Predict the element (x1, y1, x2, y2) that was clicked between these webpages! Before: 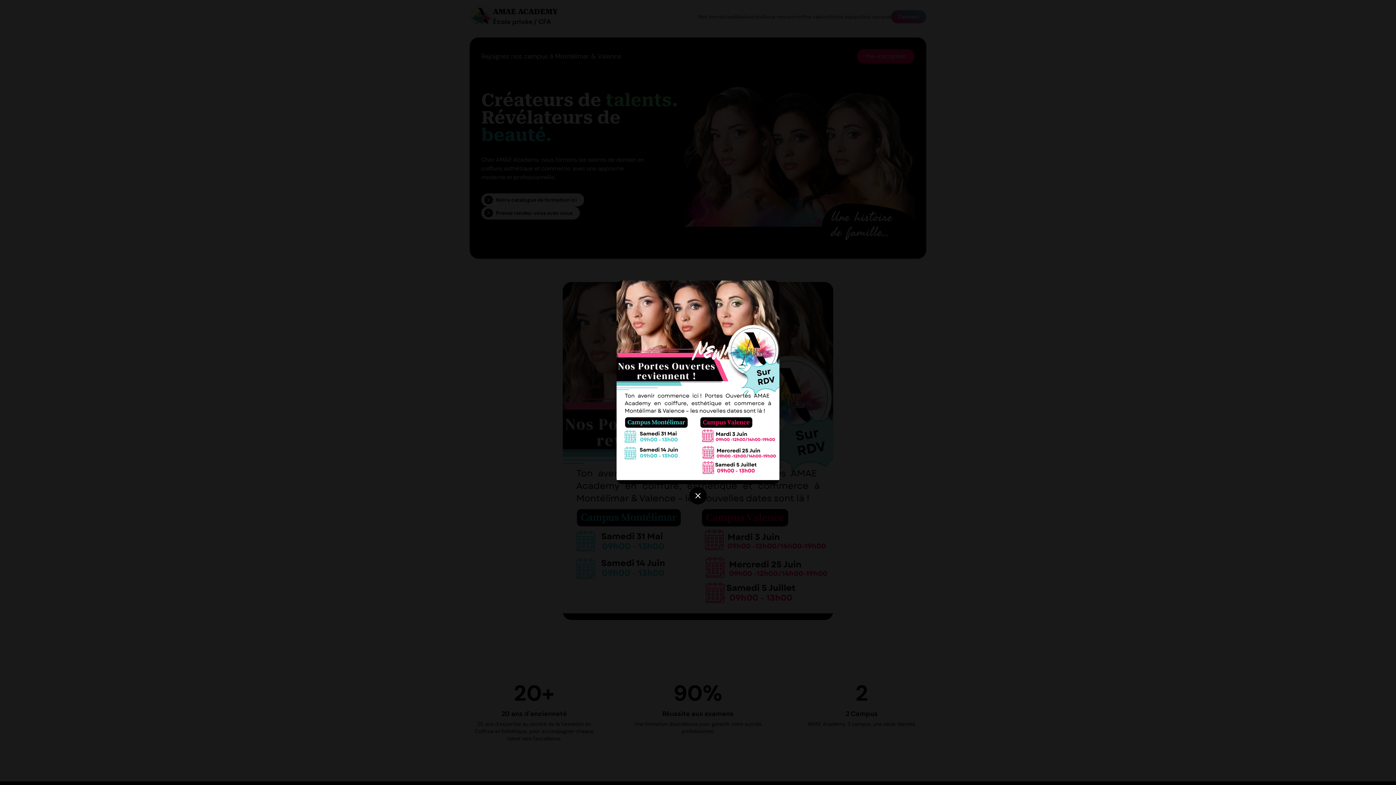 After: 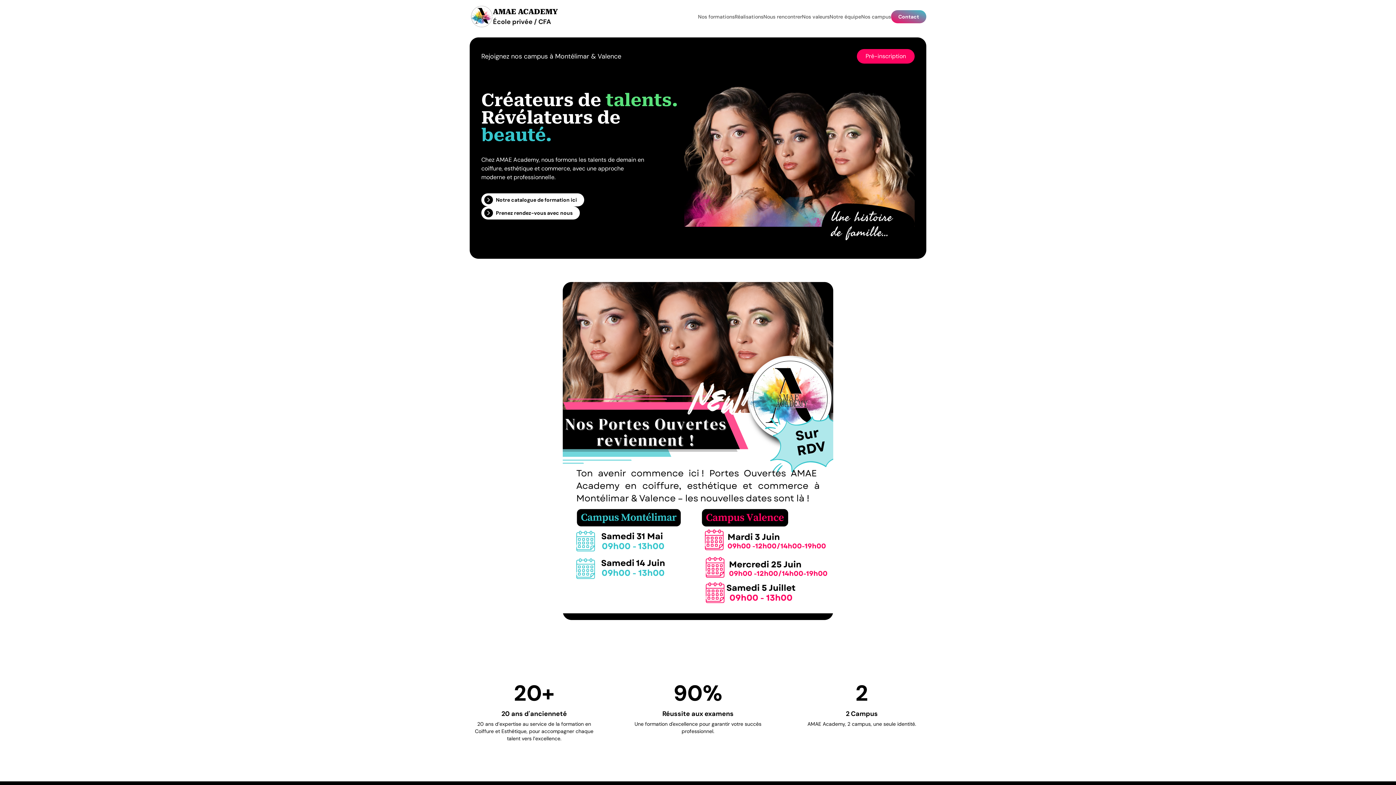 Action: bbox: (689, 487, 706, 504)